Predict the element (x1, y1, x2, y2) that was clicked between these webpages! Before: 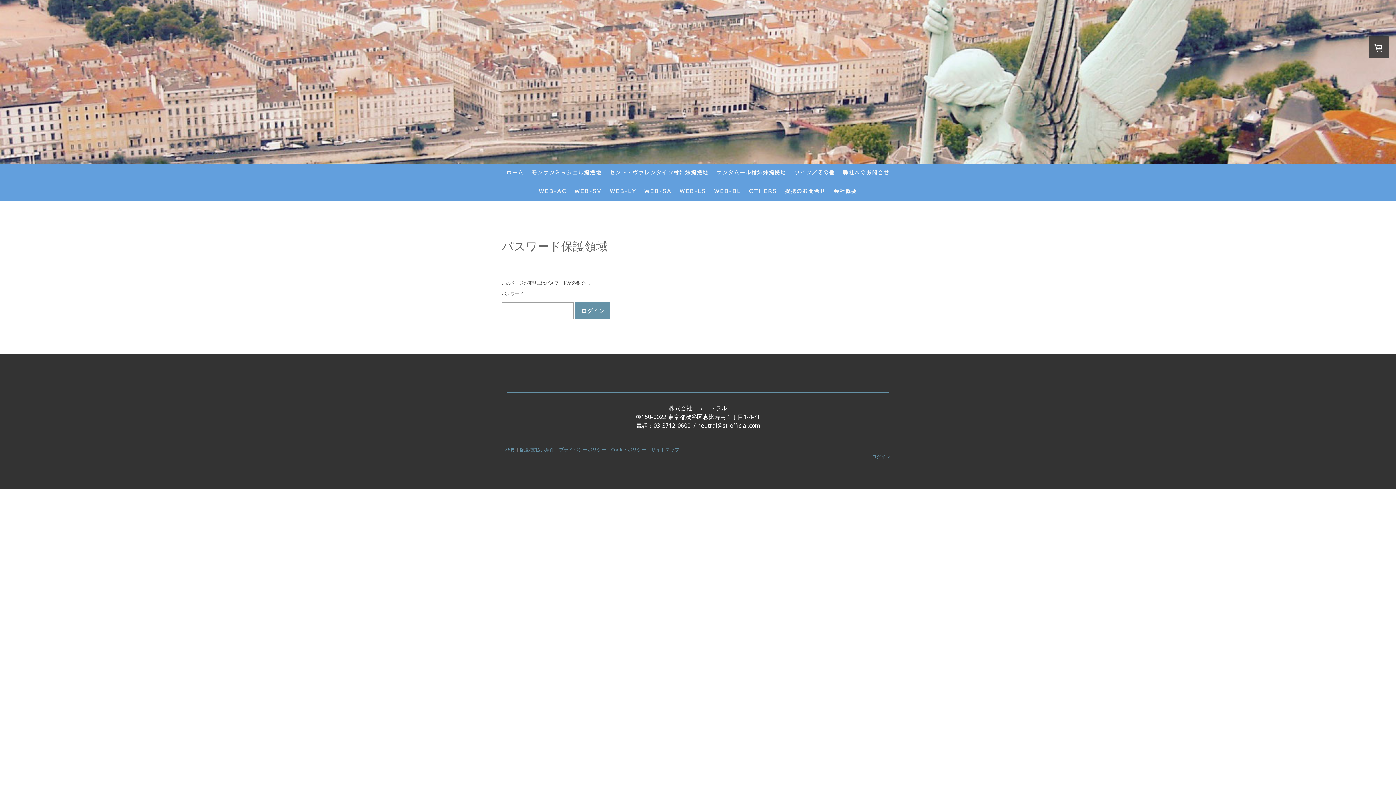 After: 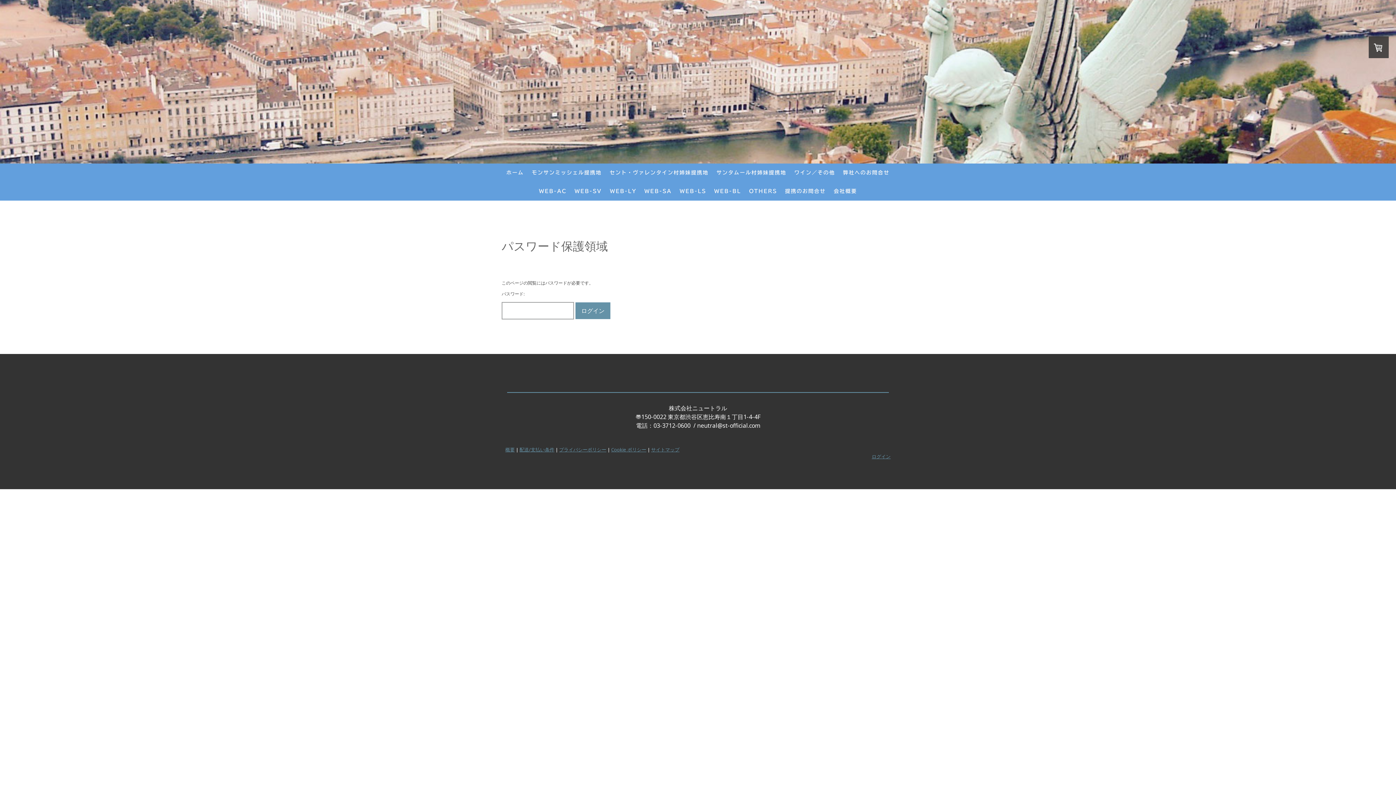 Action: bbox: (675, 184, 710, 198) label: WEB-LS